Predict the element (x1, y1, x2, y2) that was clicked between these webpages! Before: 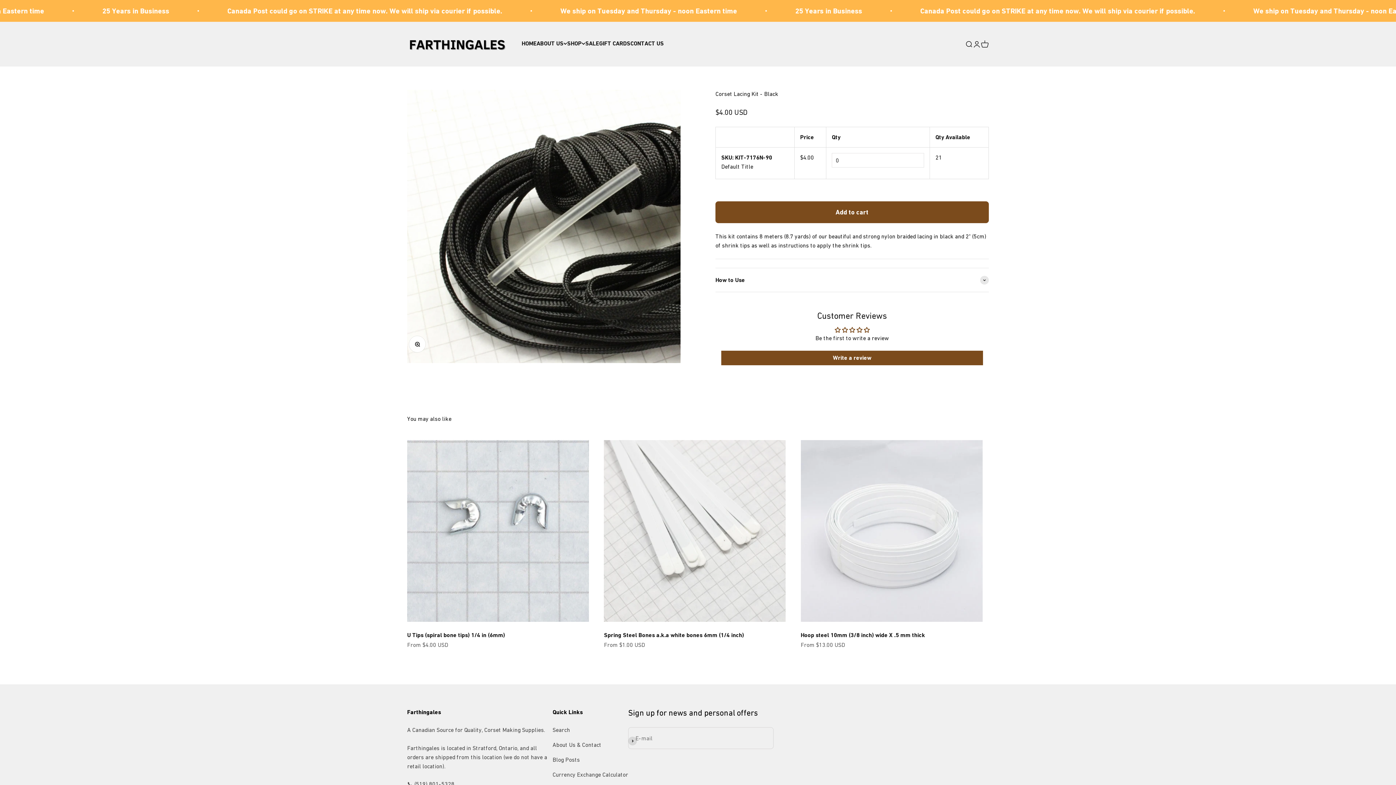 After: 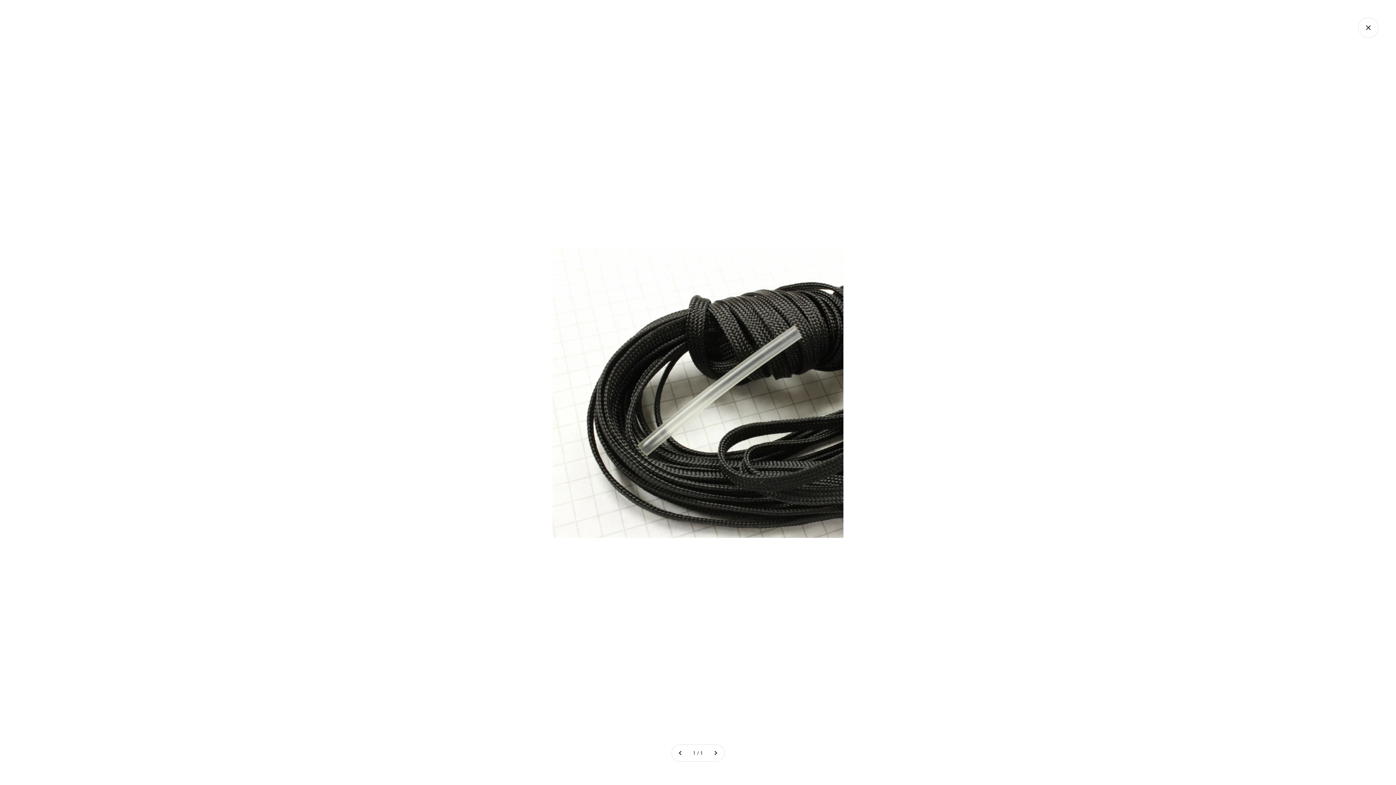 Action: bbox: (409, 336, 425, 352) label: Zoom